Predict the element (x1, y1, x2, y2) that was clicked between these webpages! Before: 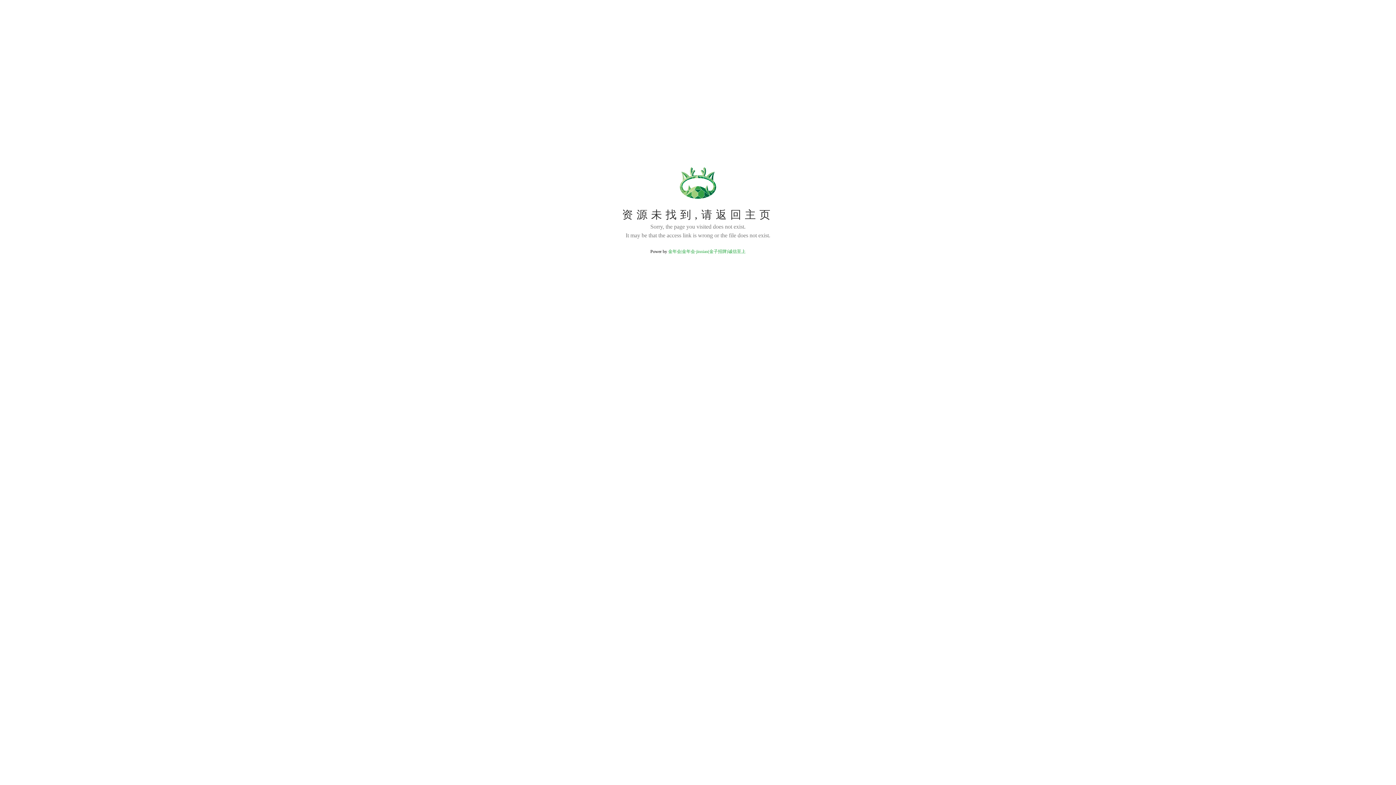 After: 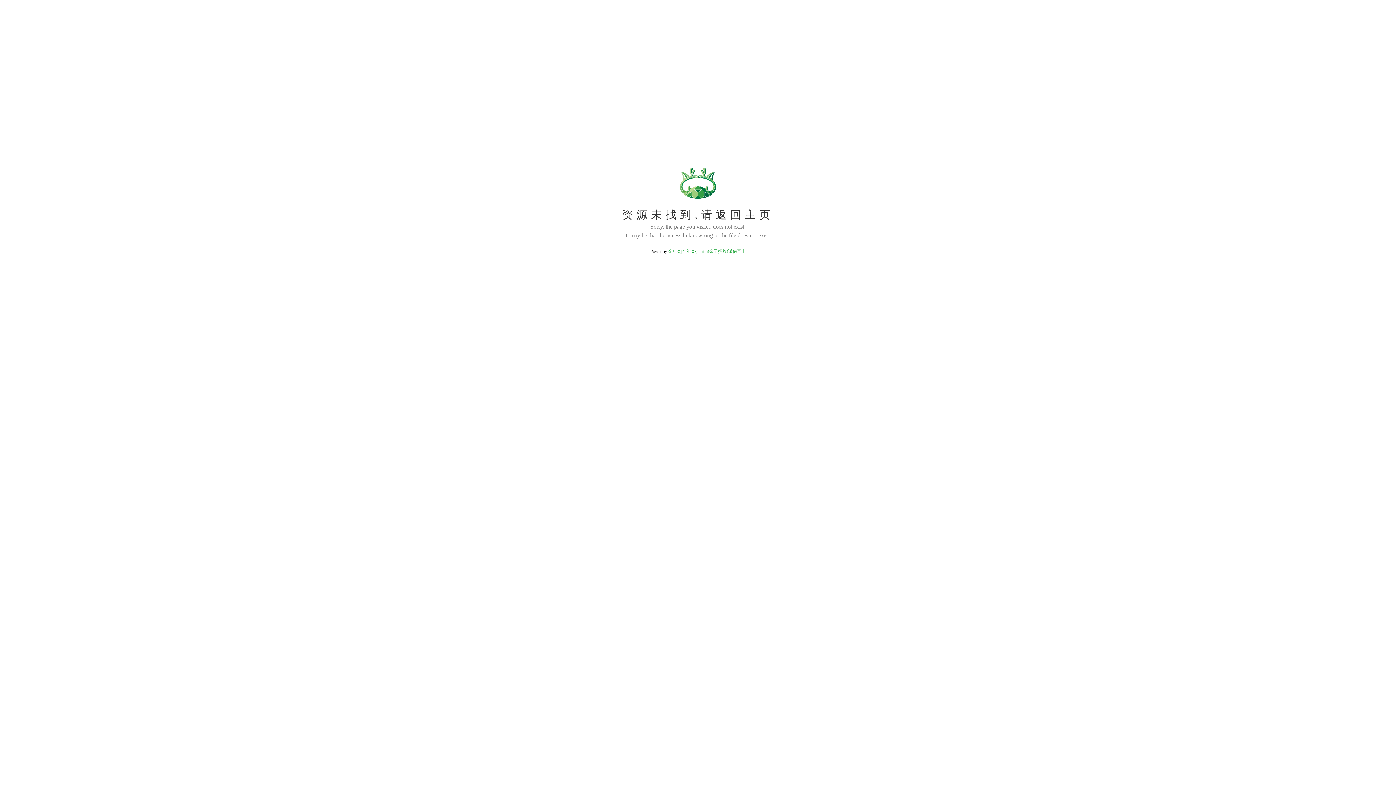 Action: bbox: (668, 249, 745, 254) label: 金年会|金年会·jinnian(金子招牌)诚信至上